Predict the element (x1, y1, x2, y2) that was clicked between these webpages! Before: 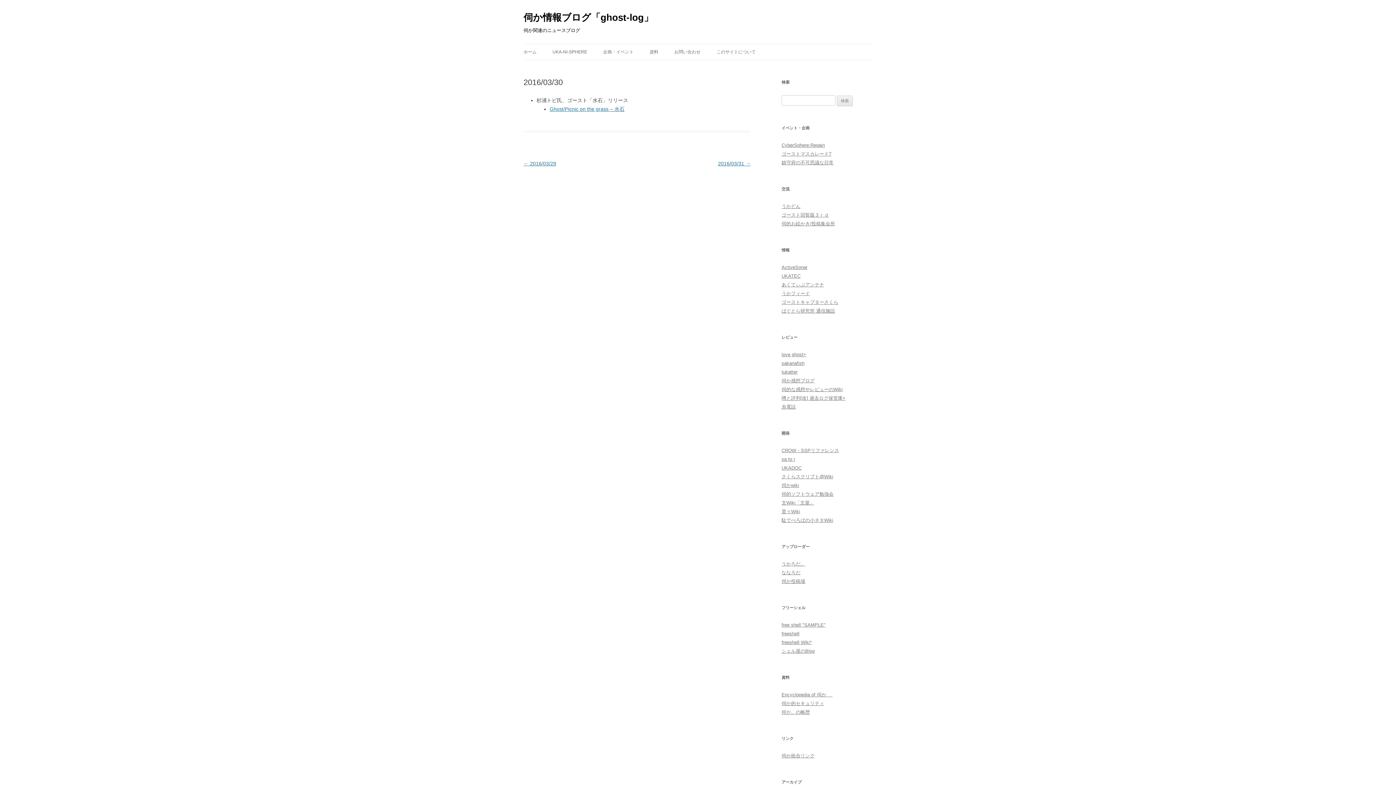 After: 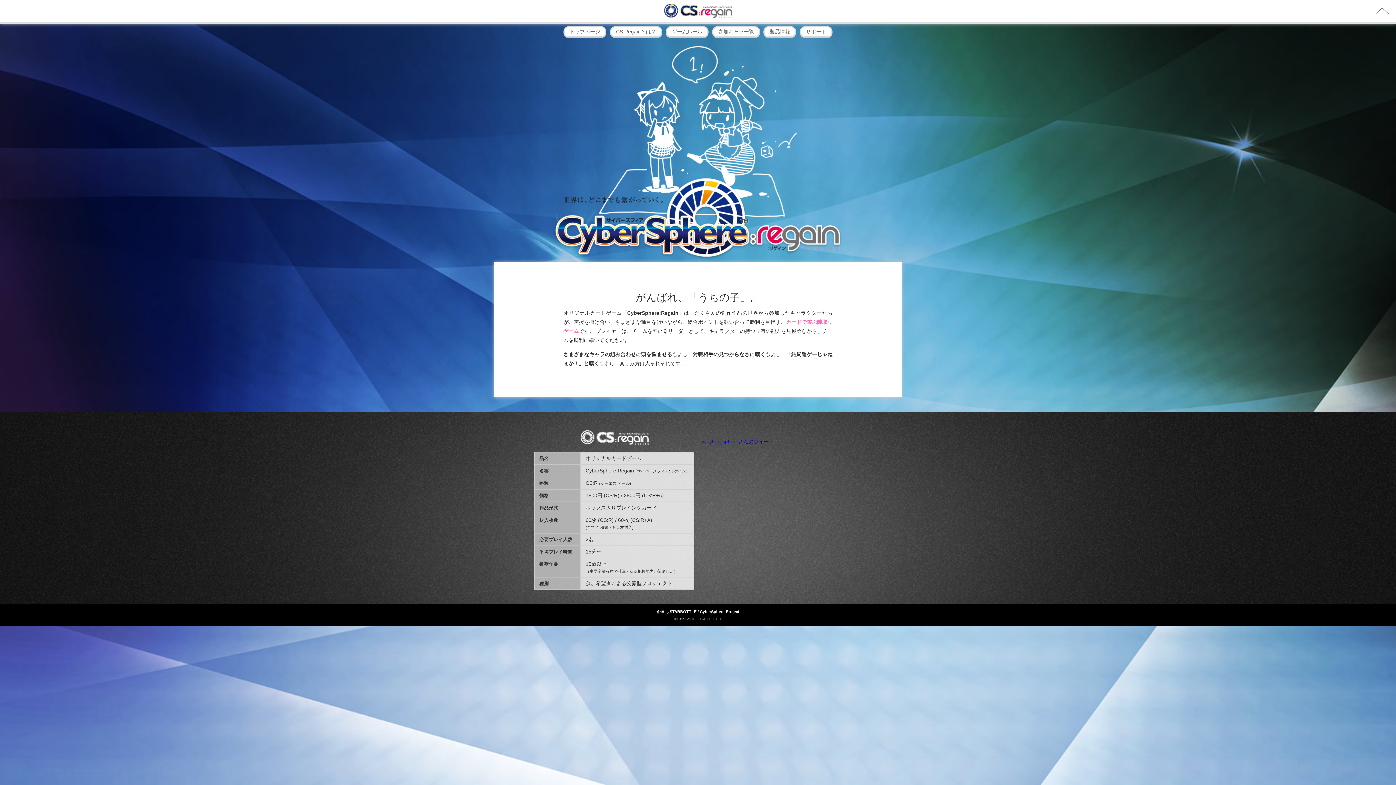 Action: label: CyberSphere:Regain bbox: (781, 142, 825, 148)